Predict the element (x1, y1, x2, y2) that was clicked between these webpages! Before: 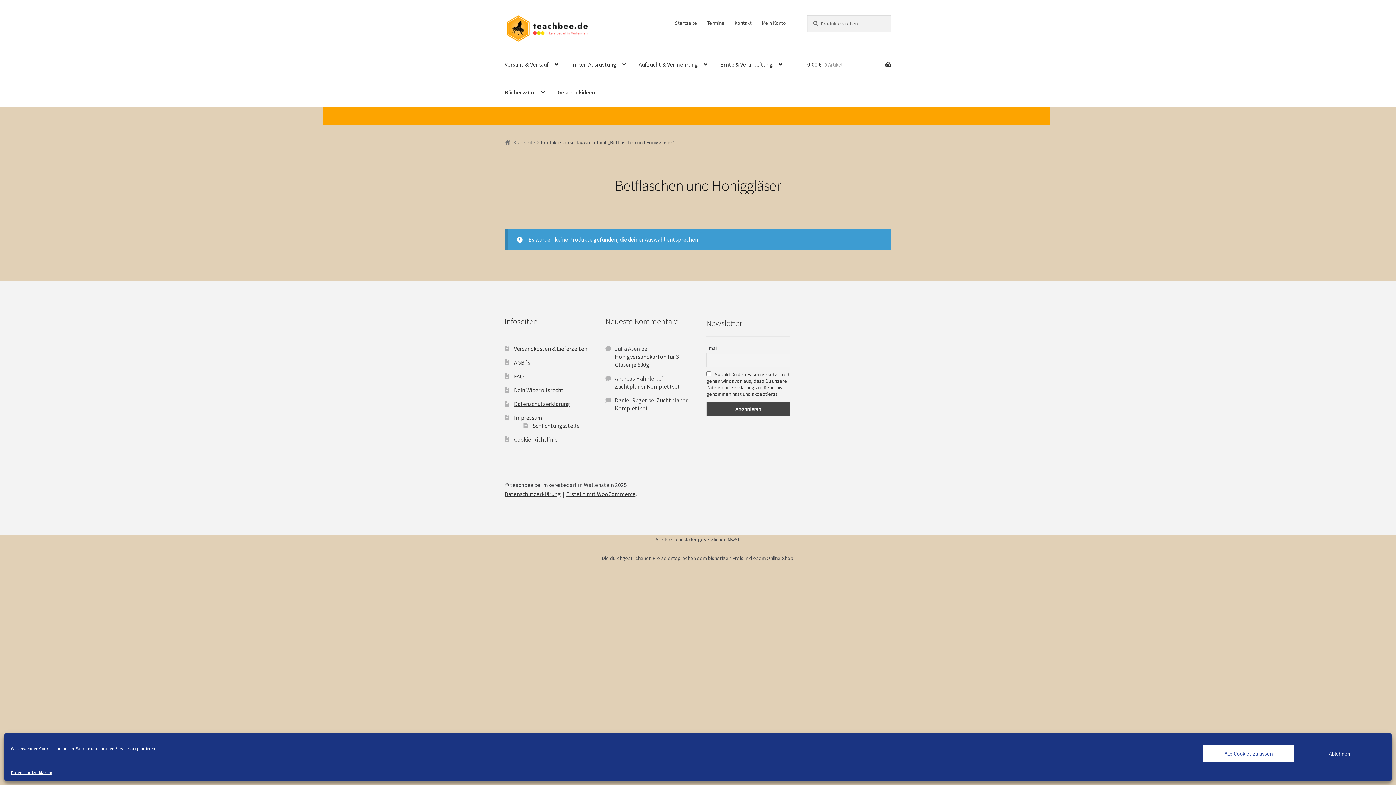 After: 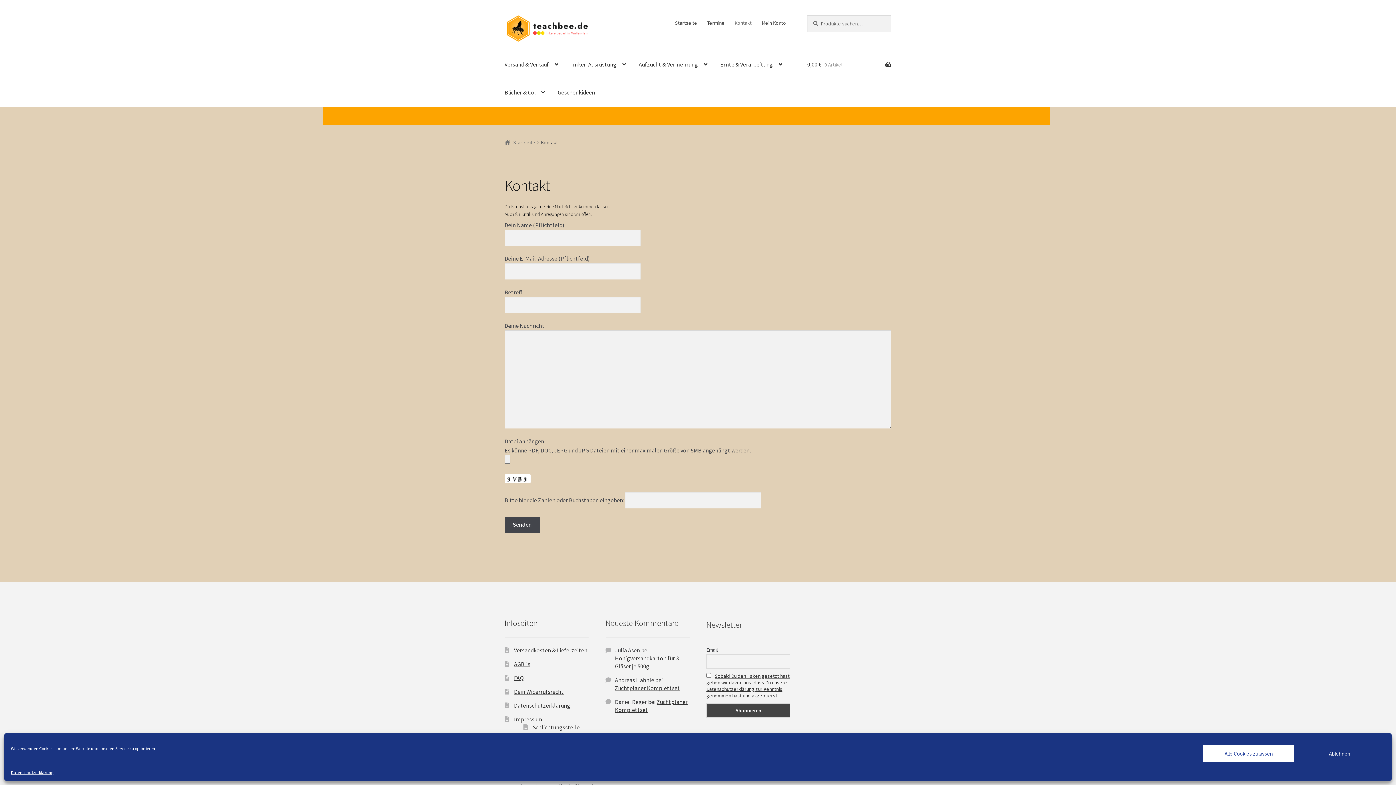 Action: bbox: (730, 15, 756, 30) label: Kontakt